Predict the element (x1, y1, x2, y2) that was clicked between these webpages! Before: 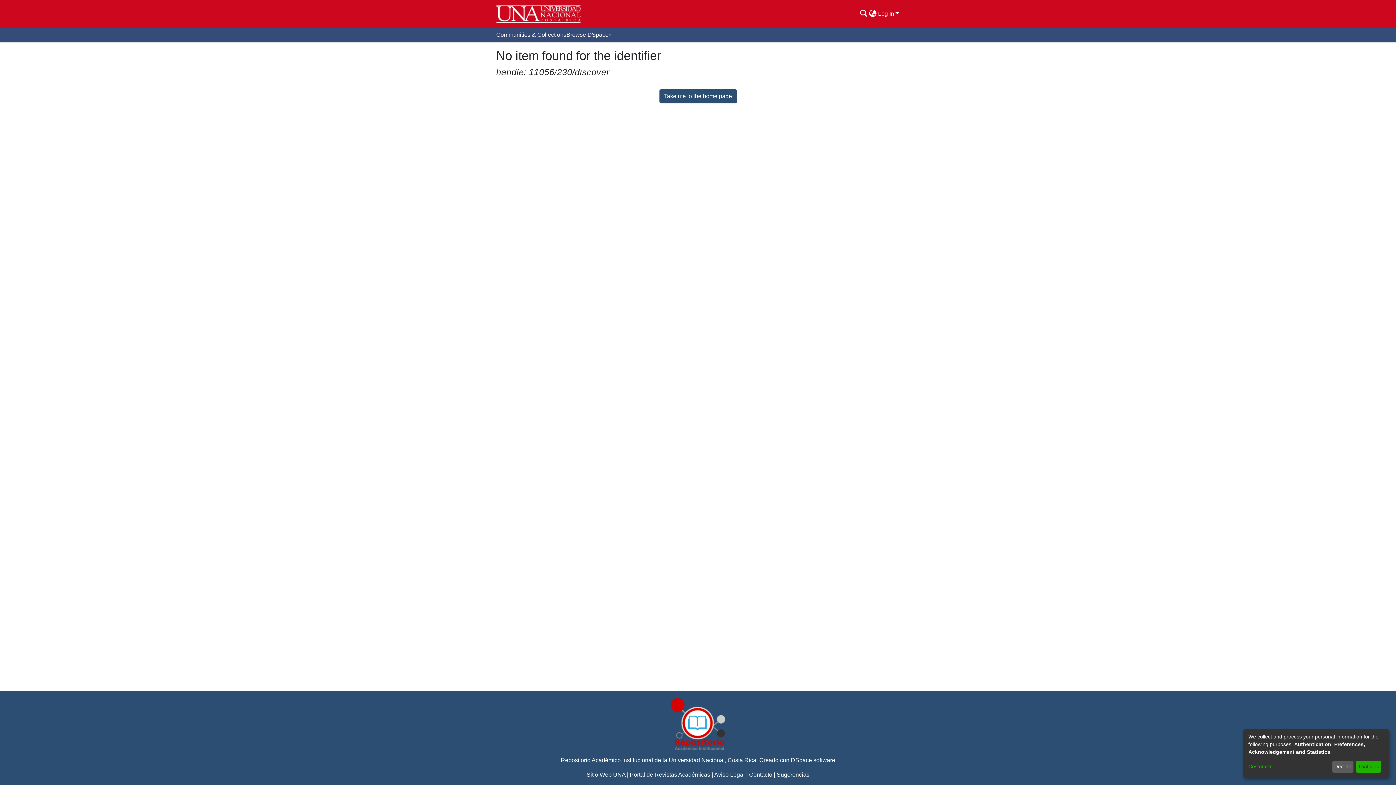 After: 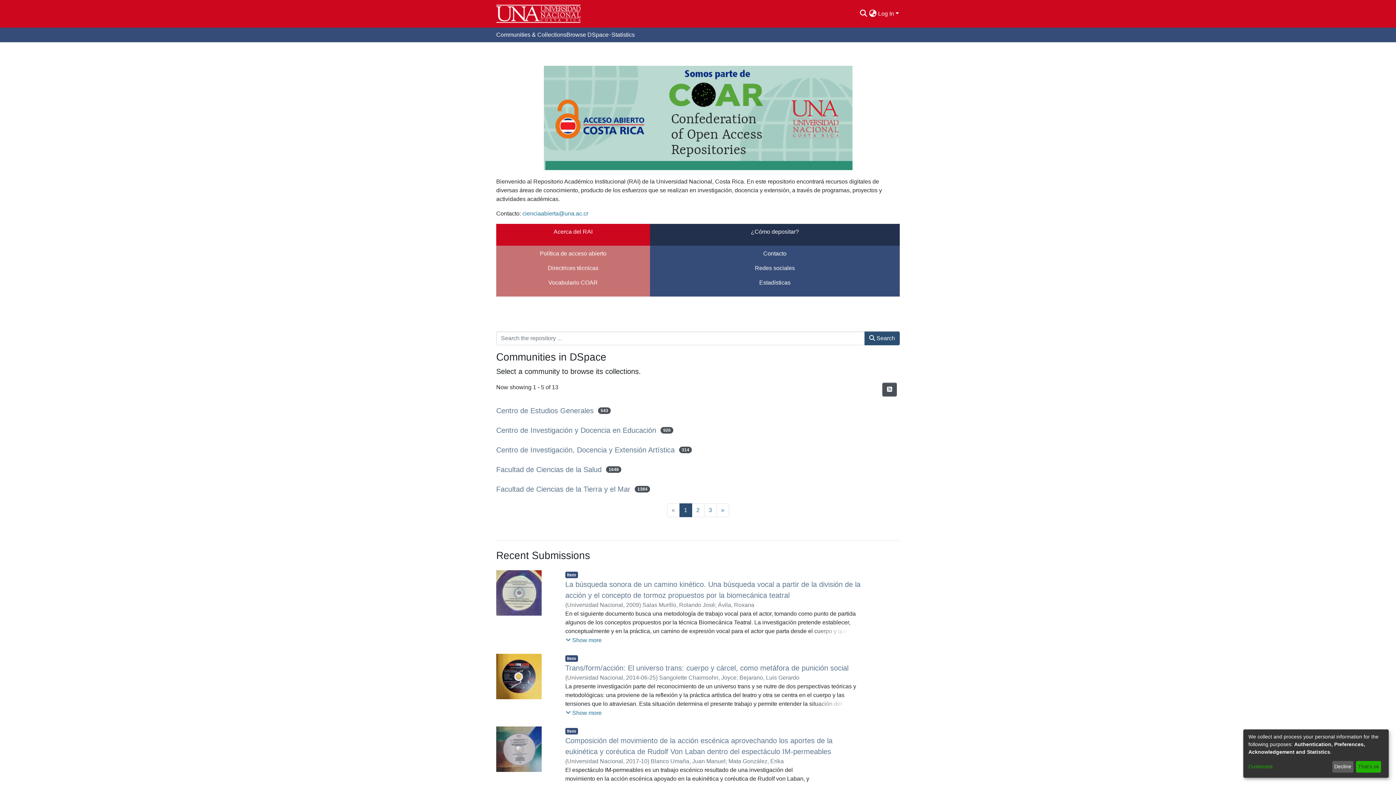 Action: label: Aviso Legal bbox: (714, 772, 744, 778)